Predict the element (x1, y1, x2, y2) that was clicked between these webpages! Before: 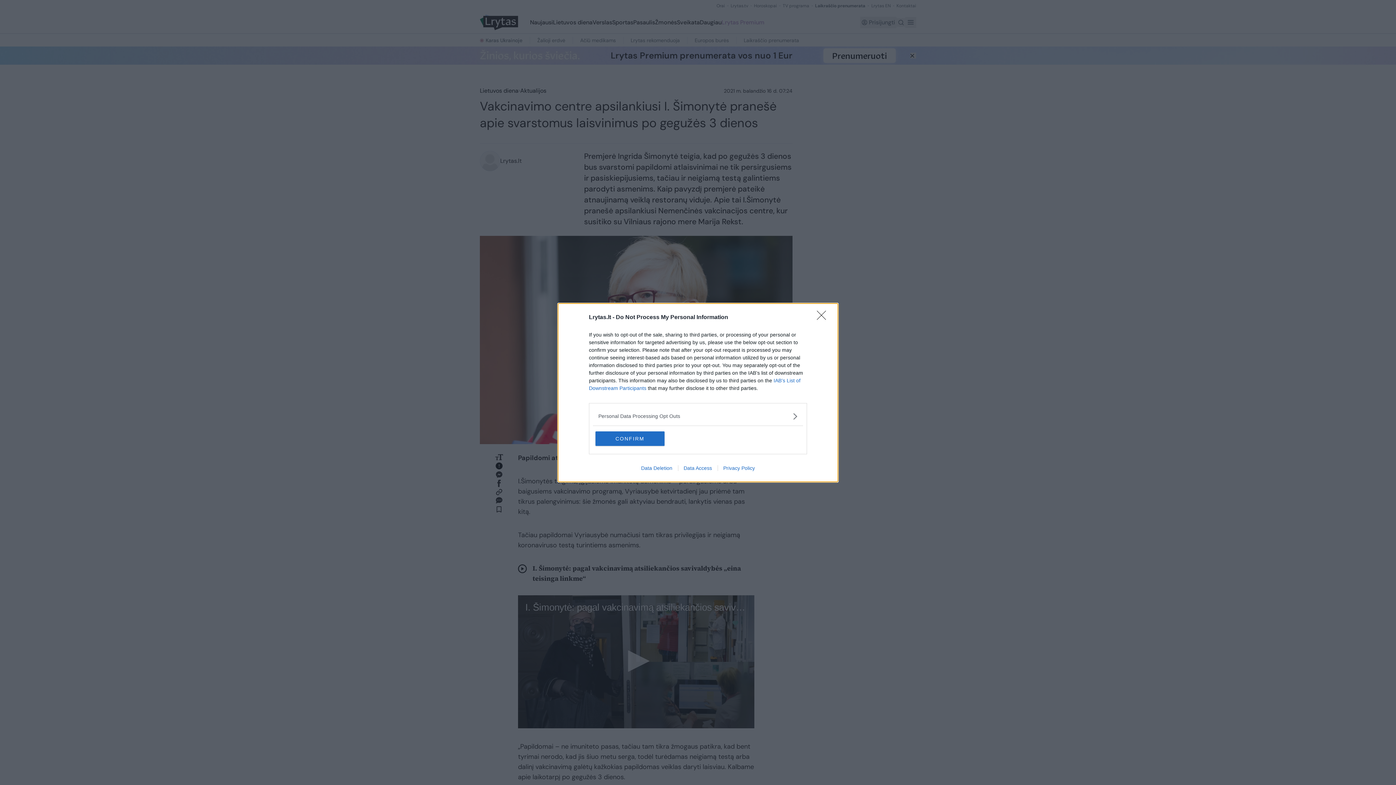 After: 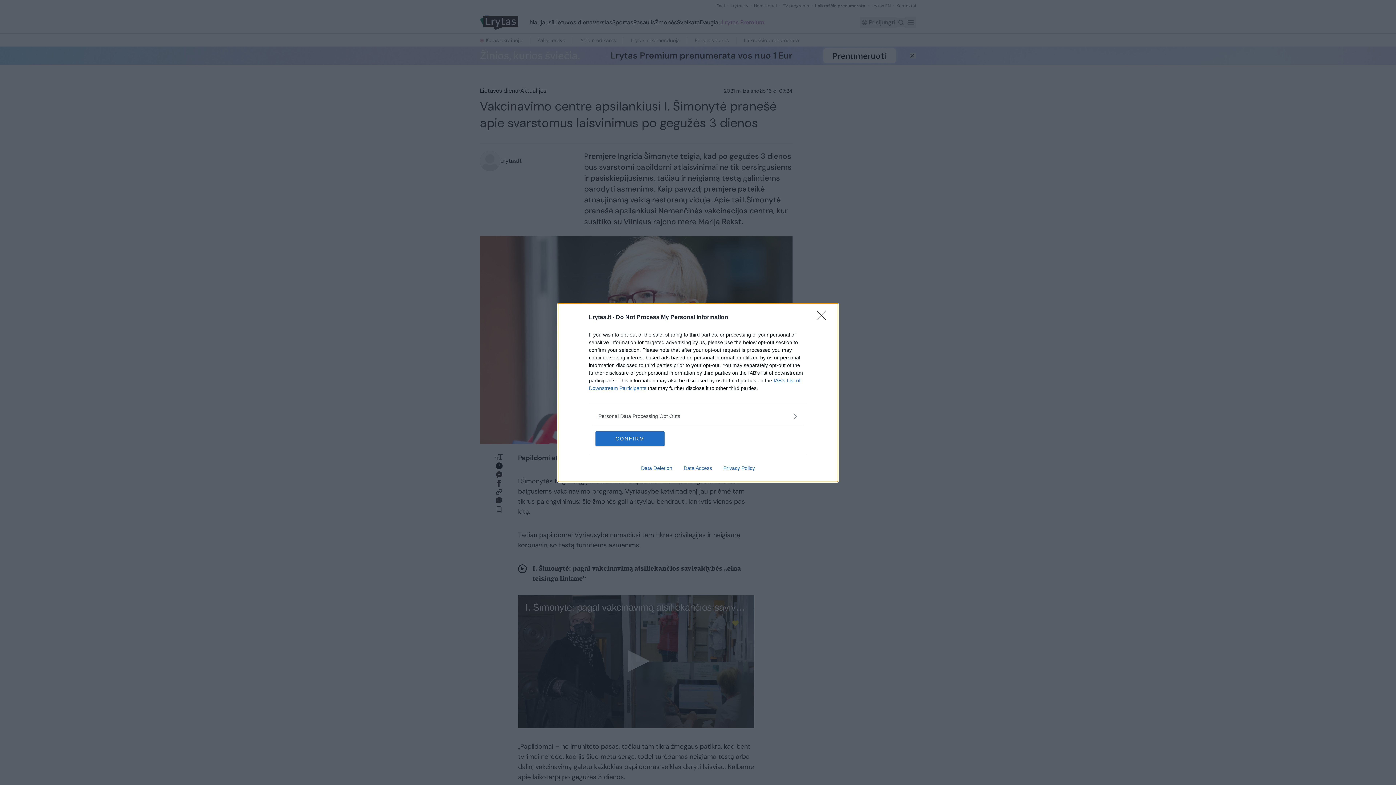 Action: label: Privacy Policy bbox: (717, 465, 760, 471)